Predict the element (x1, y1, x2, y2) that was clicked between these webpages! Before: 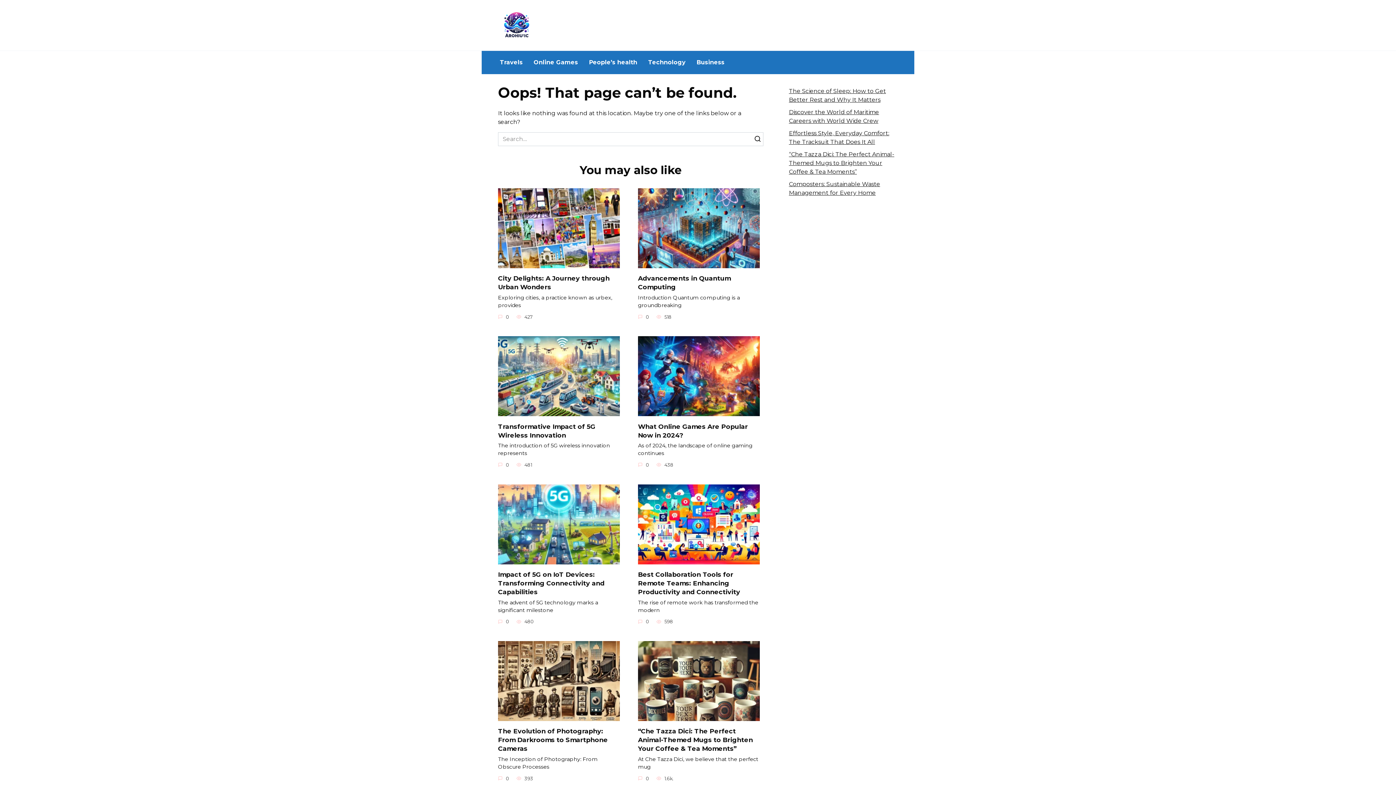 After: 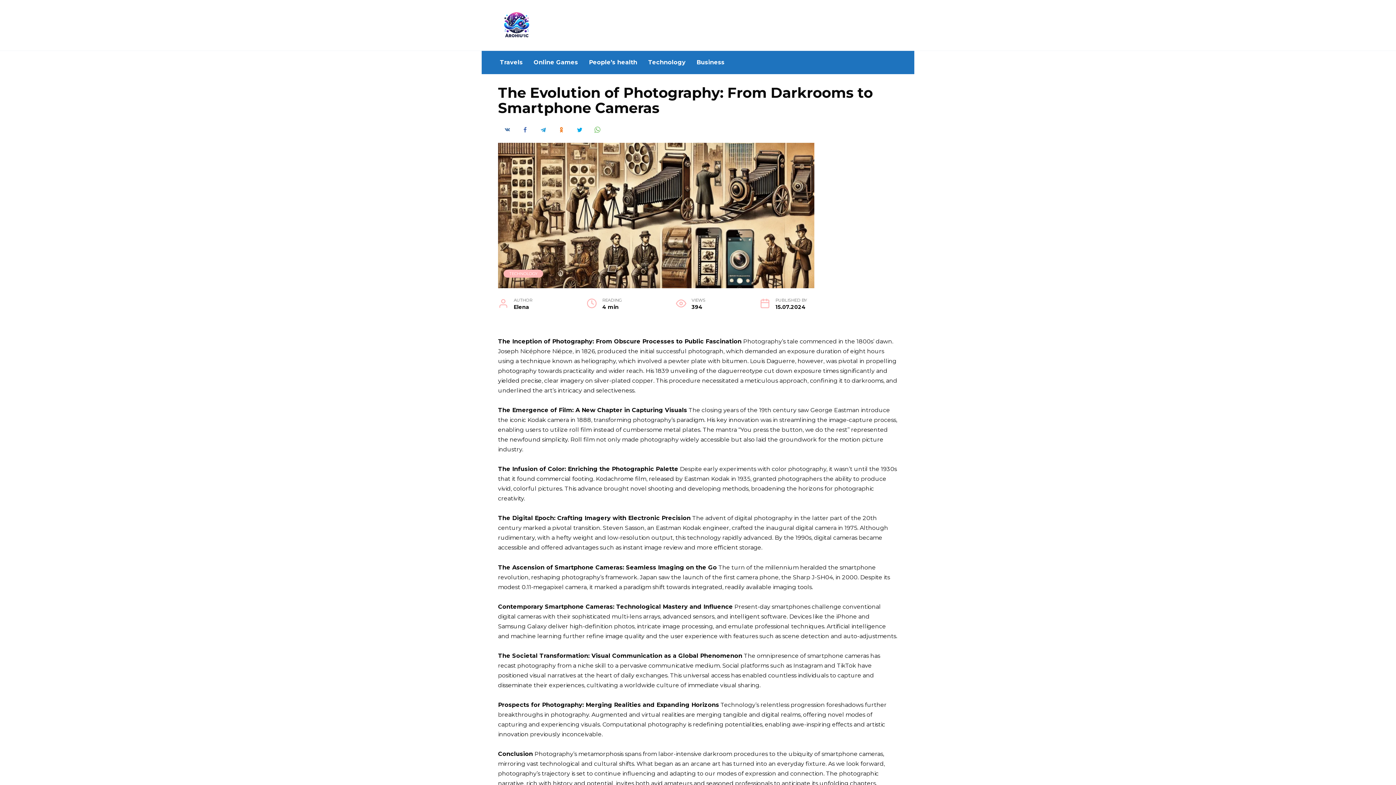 Action: bbox: (498, 713, 620, 720)